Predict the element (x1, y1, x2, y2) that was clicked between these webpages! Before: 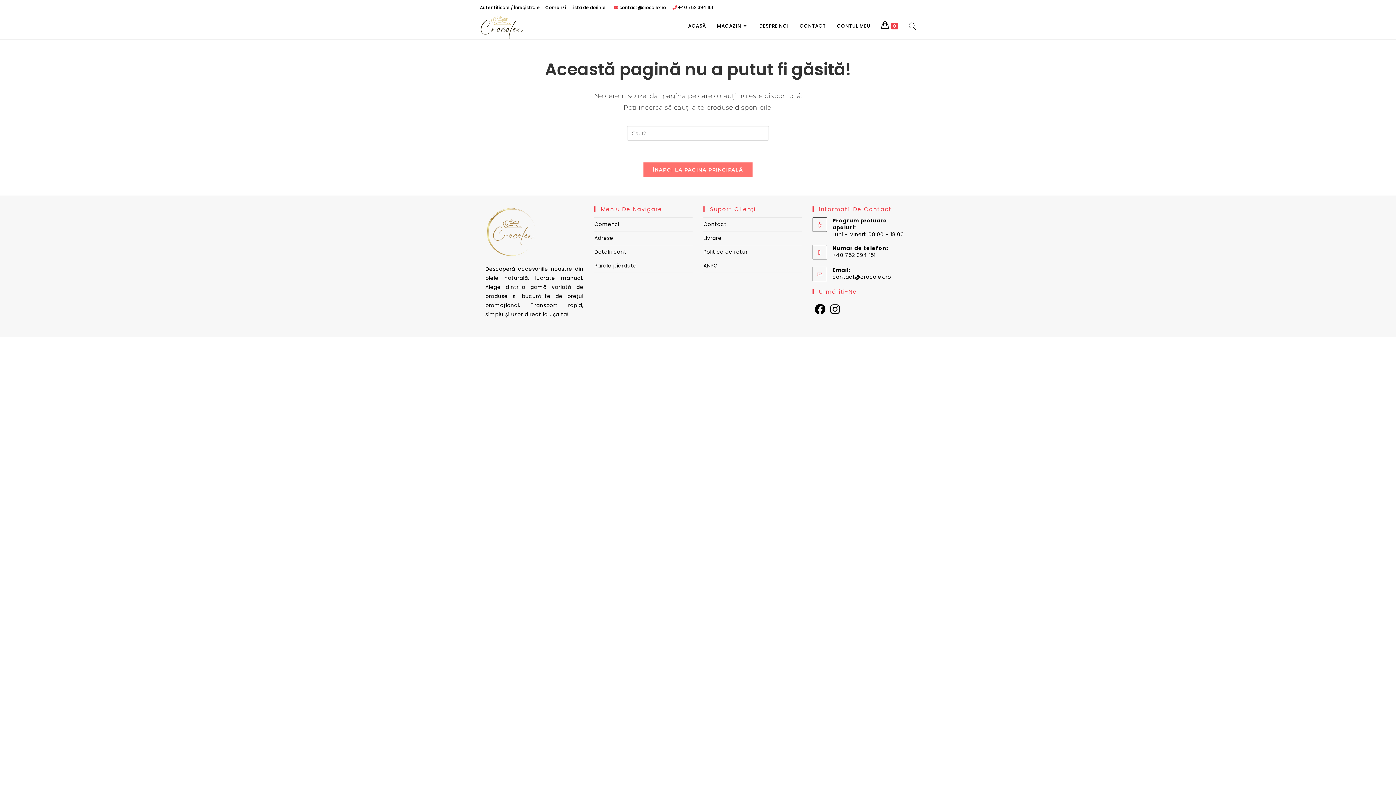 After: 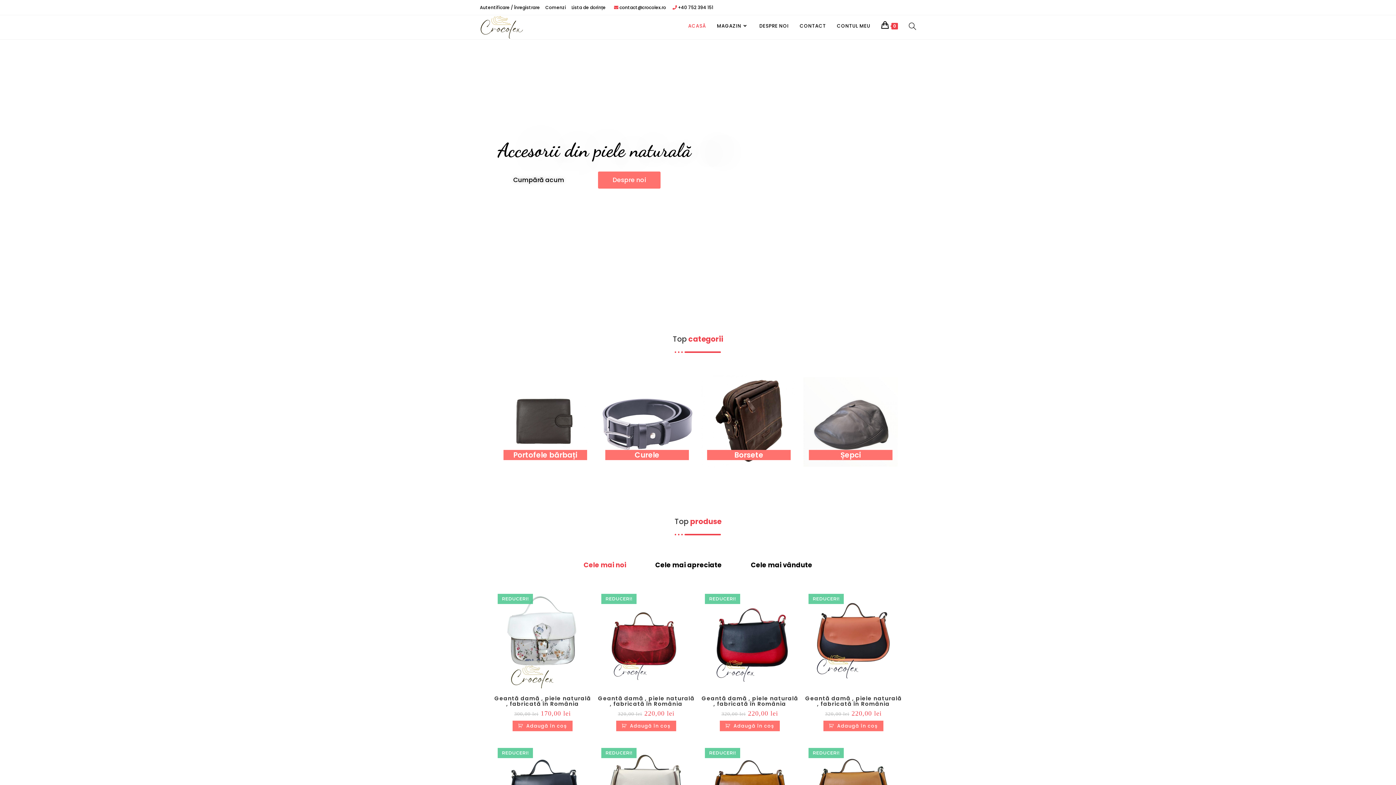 Action: bbox: (682, 15, 711, 37) label: ACASĂ